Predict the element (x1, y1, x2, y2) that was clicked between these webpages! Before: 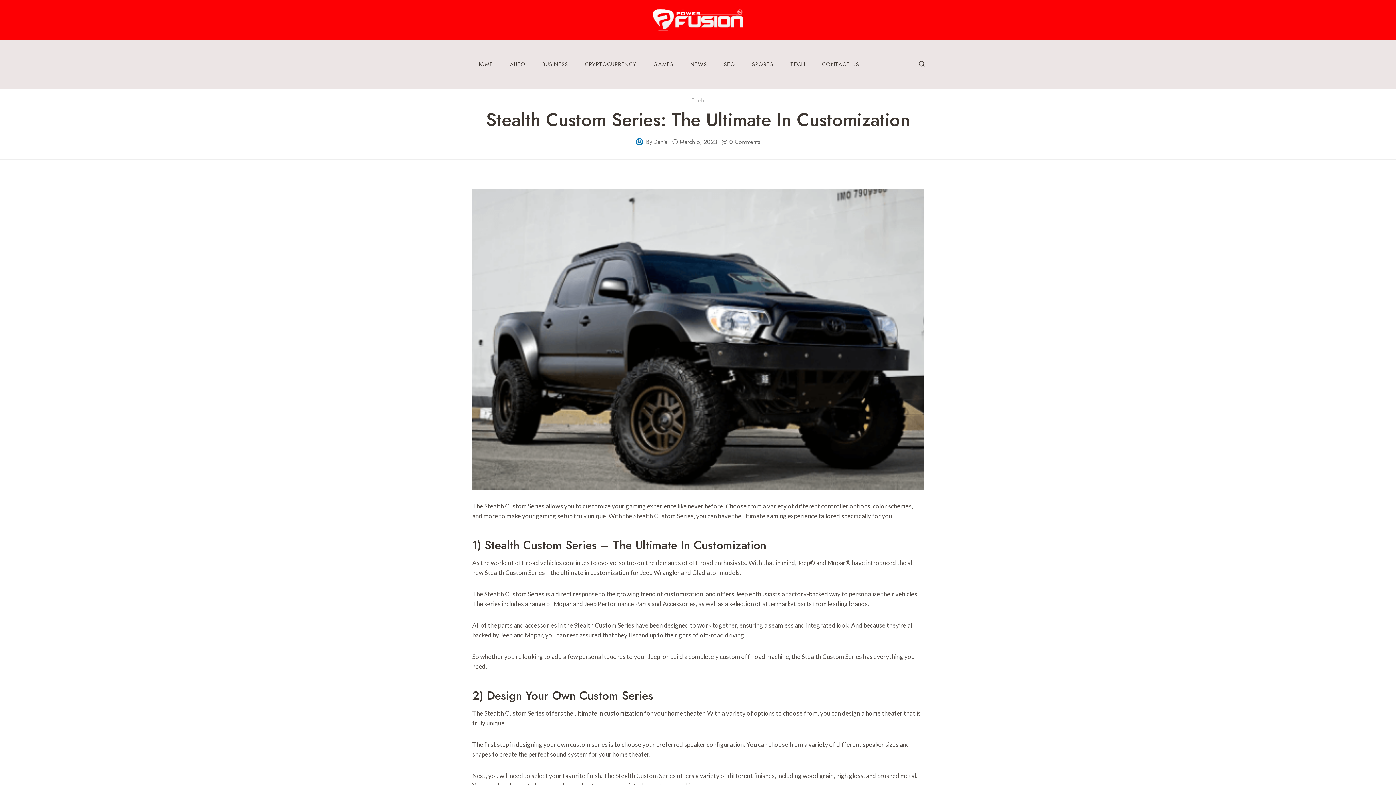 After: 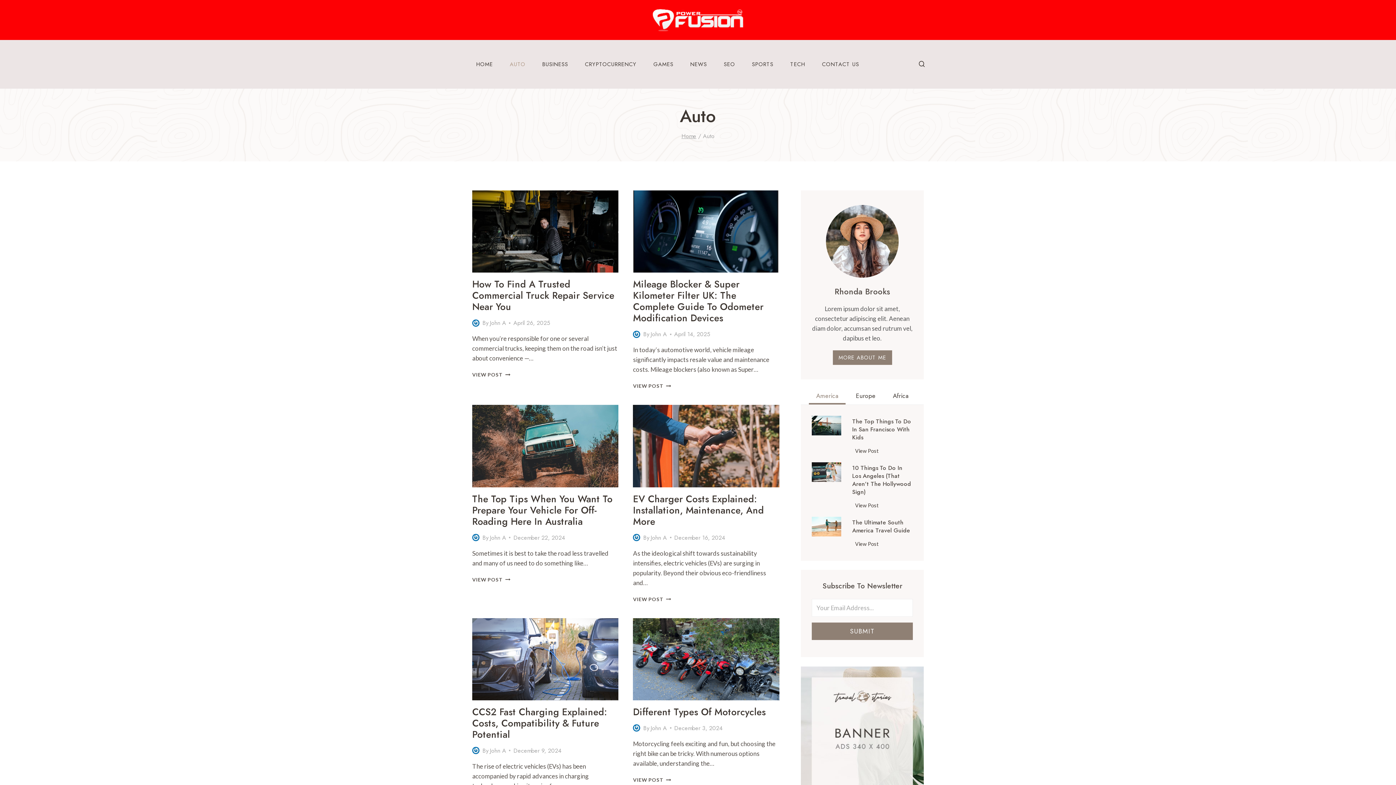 Action: label: AUTO bbox: (504, 60, 531, 68)